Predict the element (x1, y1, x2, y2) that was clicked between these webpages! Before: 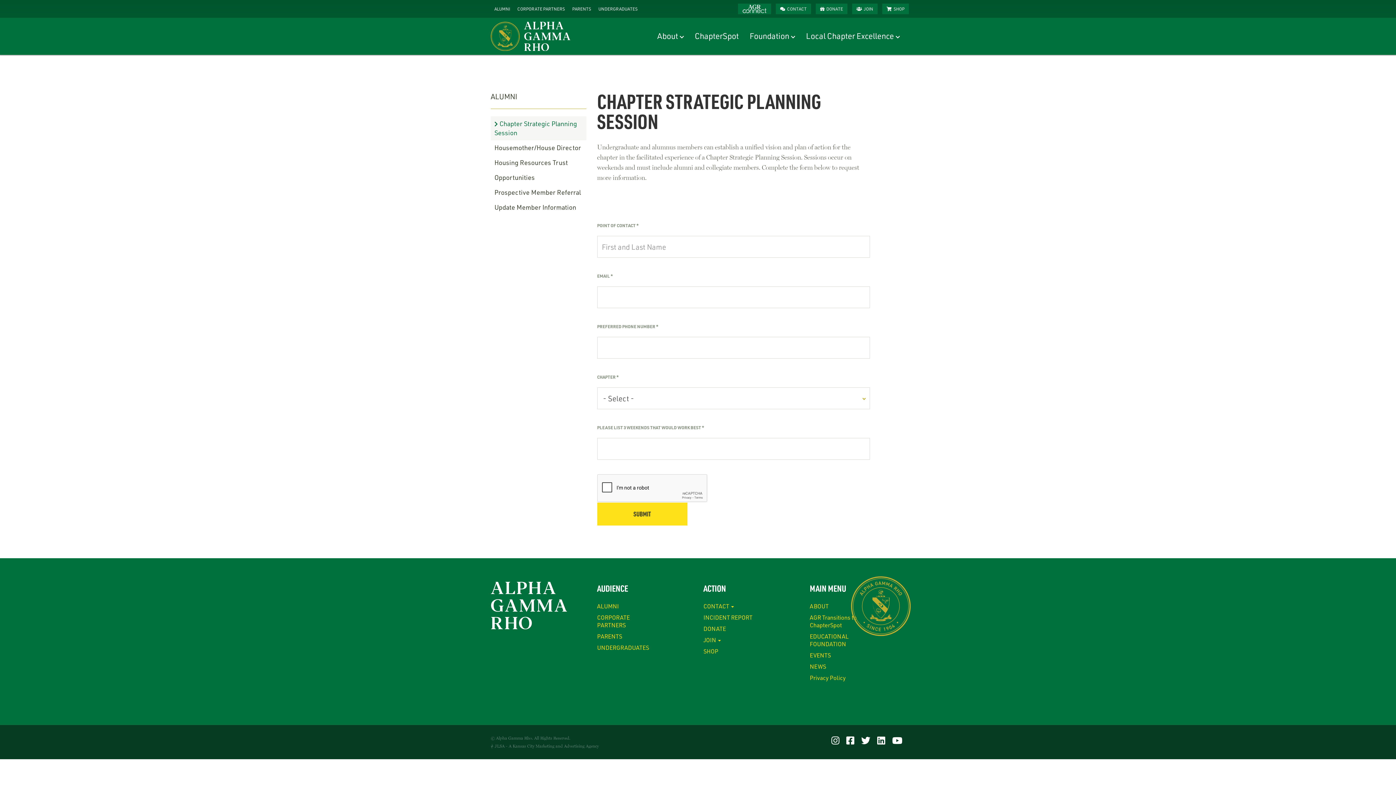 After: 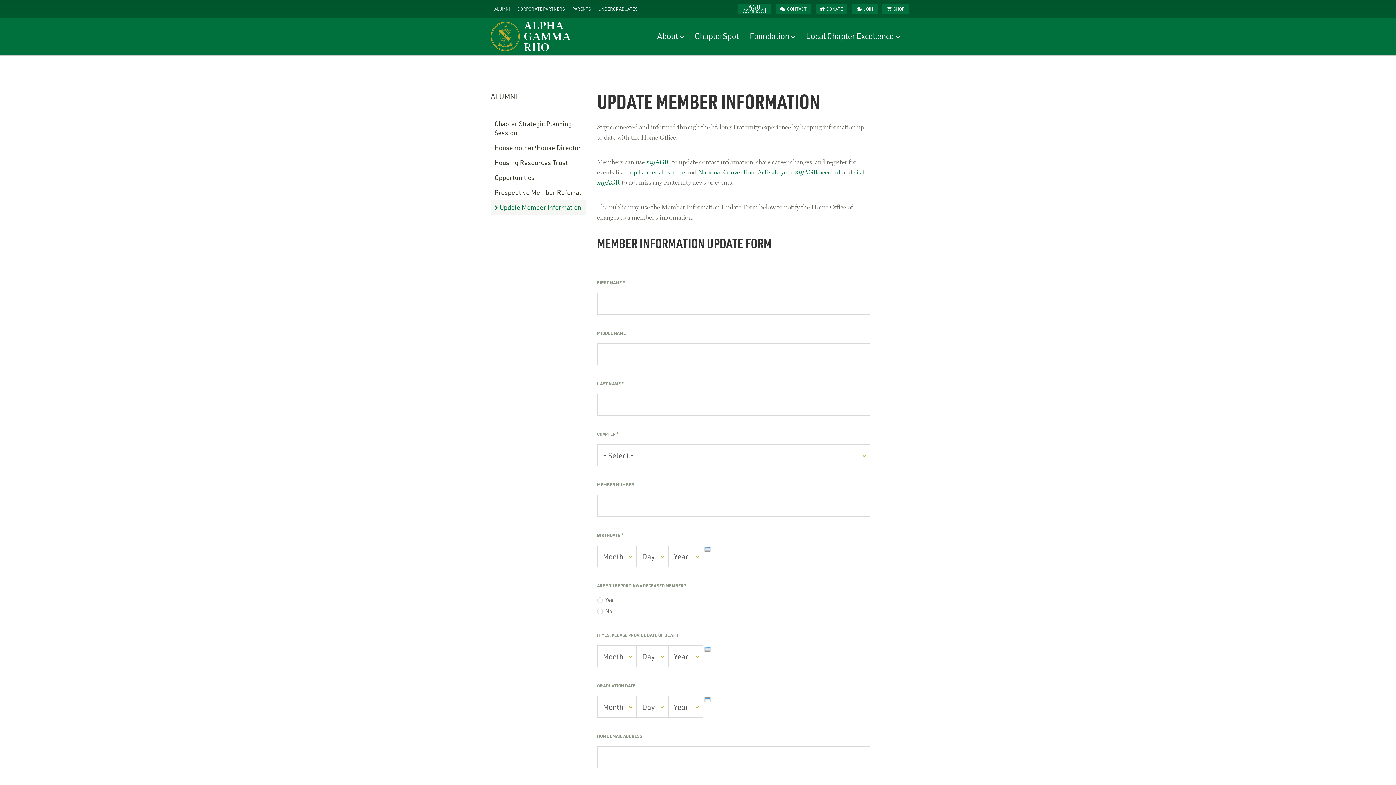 Action: label: Update Member Information bbox: (490, 199, 586, 214)